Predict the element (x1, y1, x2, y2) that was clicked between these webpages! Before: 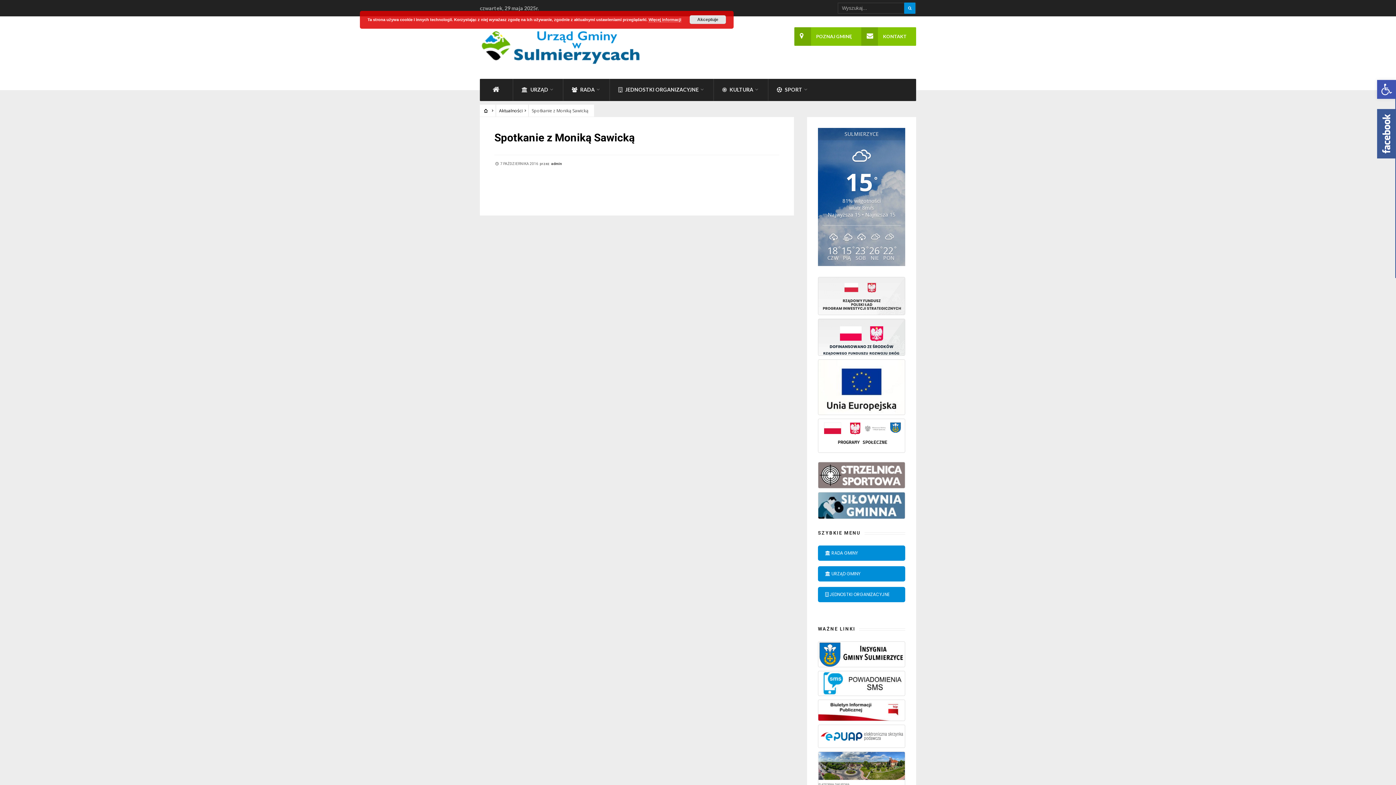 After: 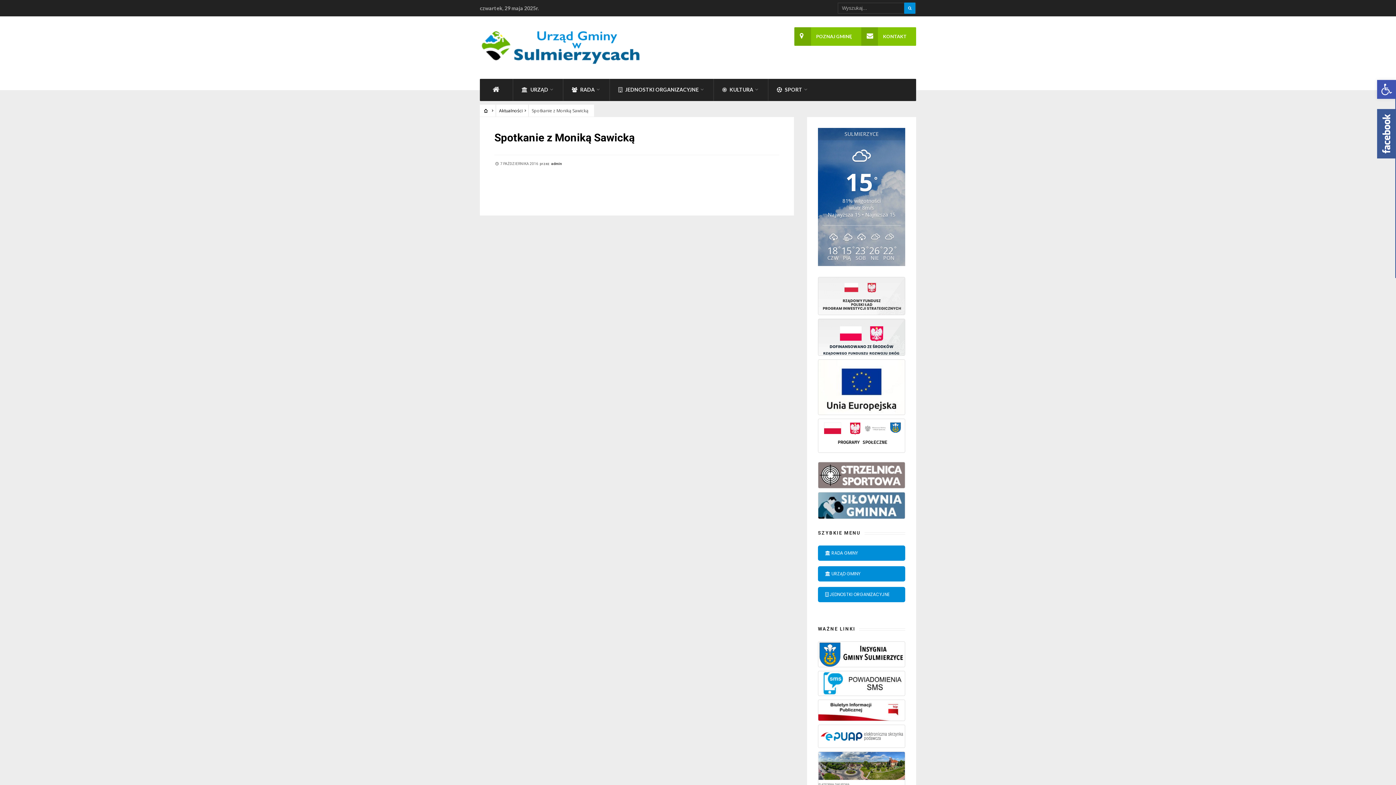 Action: bbox: (689, 15, 726, 24) label: Akceptuje